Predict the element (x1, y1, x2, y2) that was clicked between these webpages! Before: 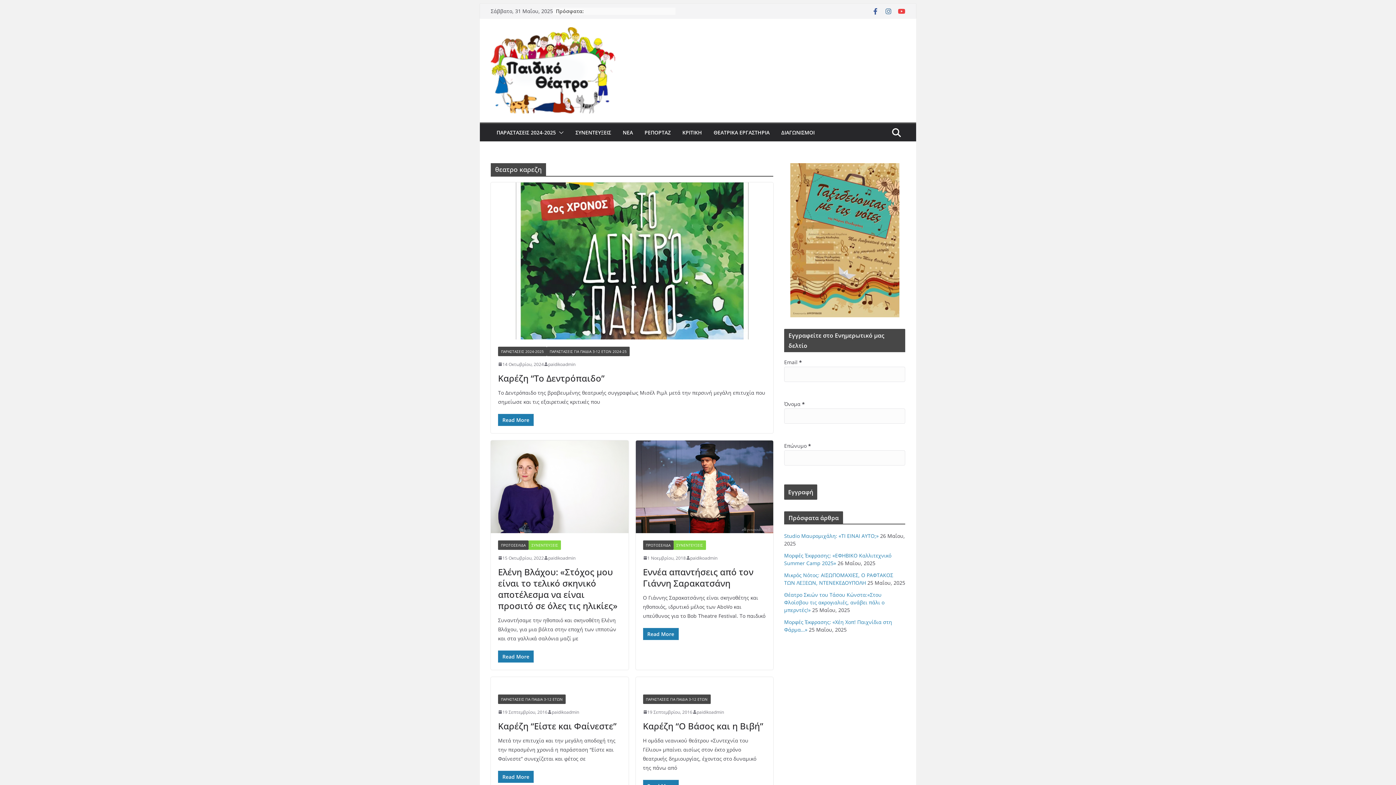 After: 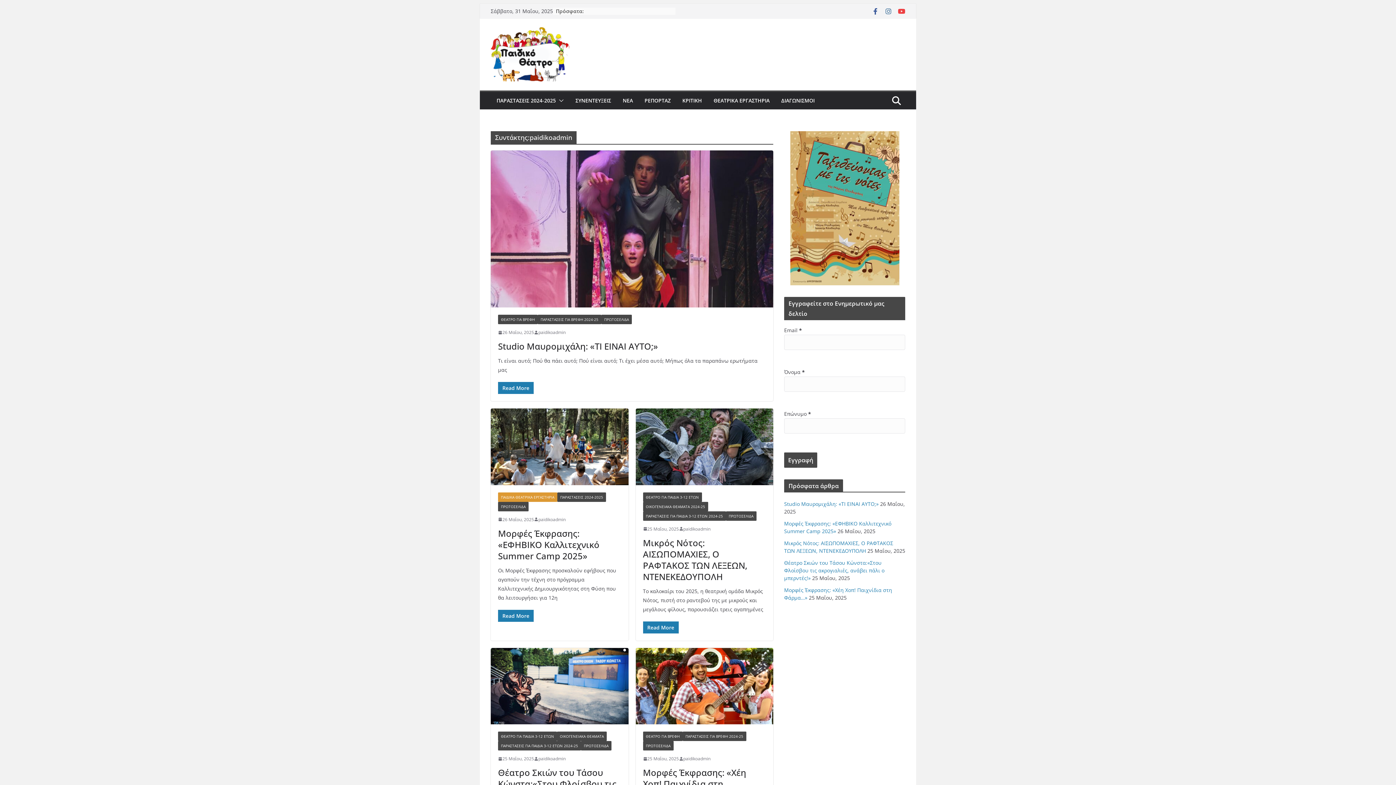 Action: label: paidikoadmin bbox: (548, 360, 575, 368)